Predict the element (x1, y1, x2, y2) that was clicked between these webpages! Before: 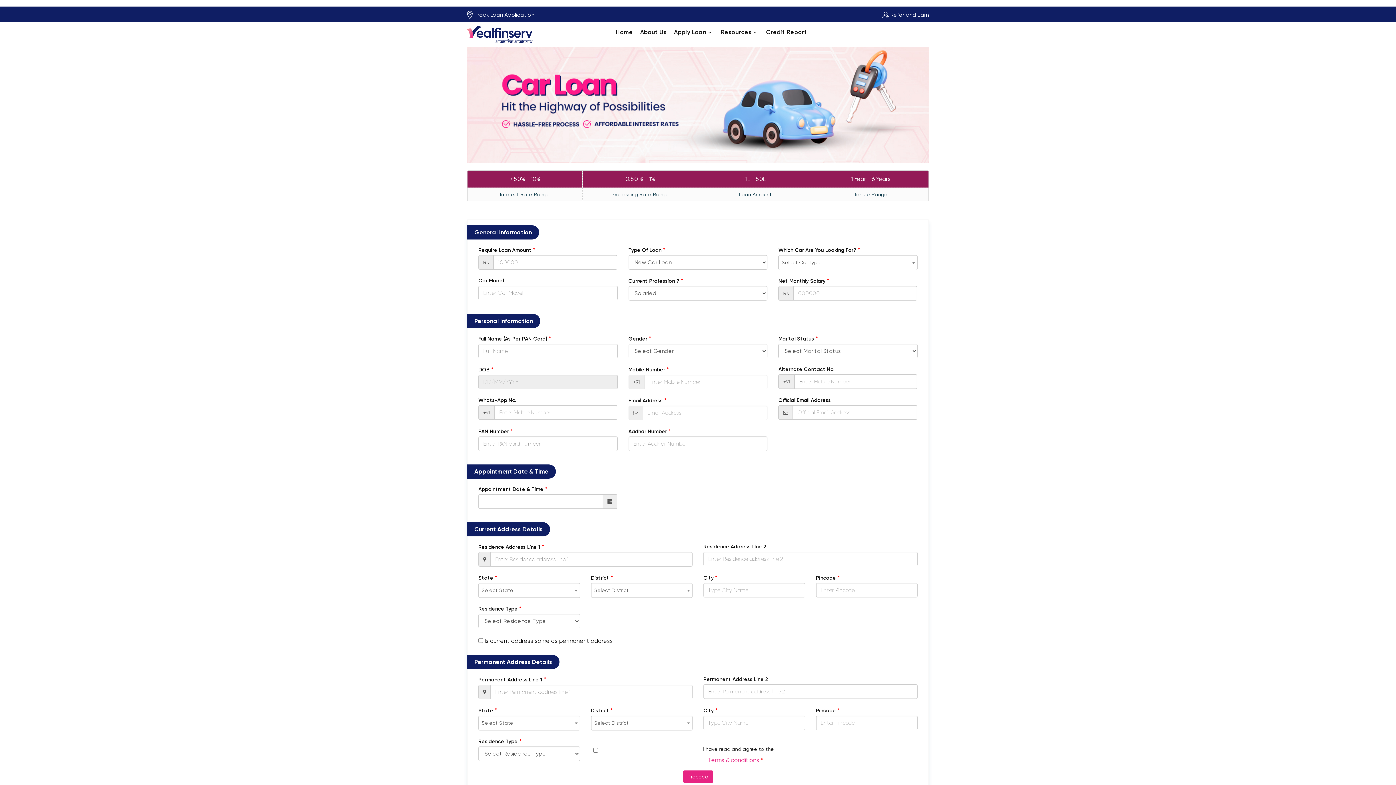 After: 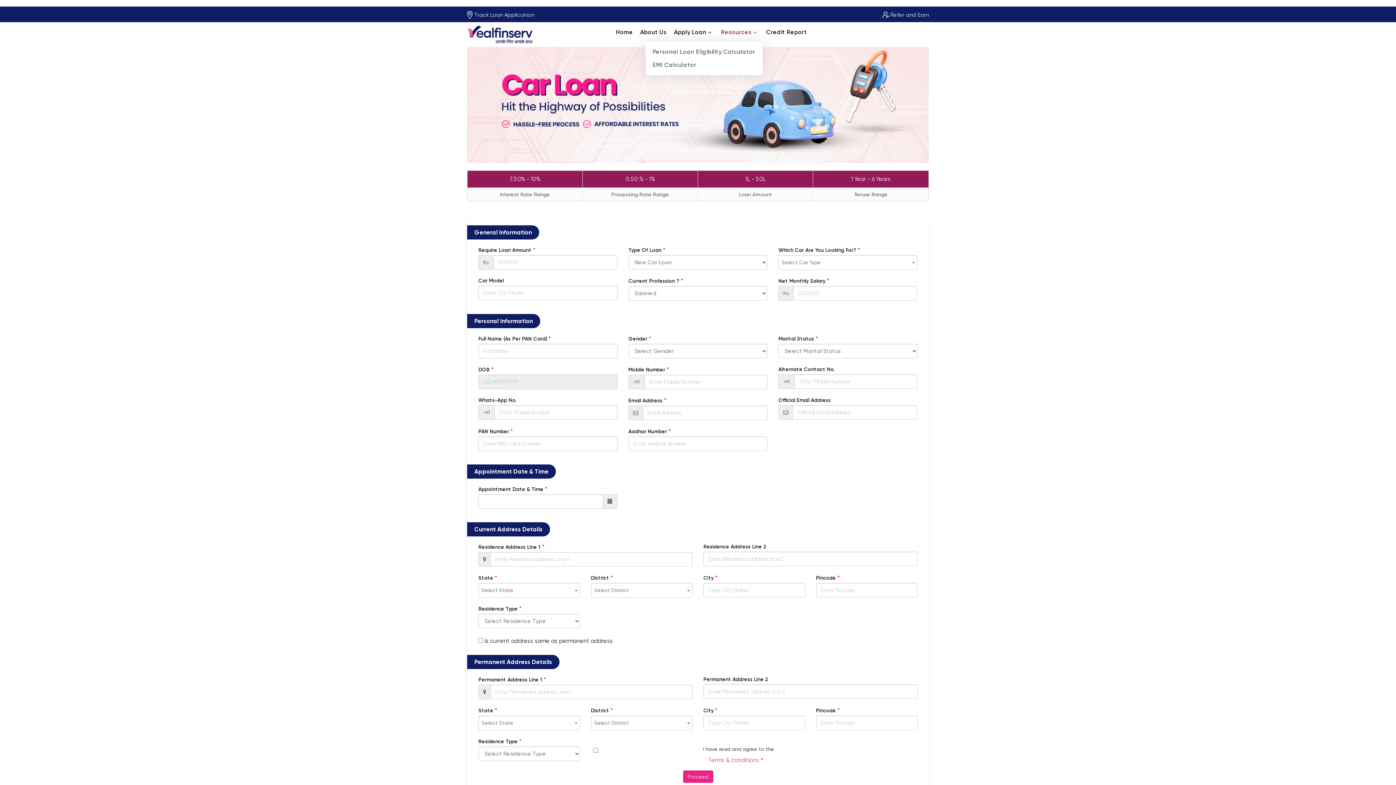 Action: label: Resources bbox: (717, 25, 762, 38)